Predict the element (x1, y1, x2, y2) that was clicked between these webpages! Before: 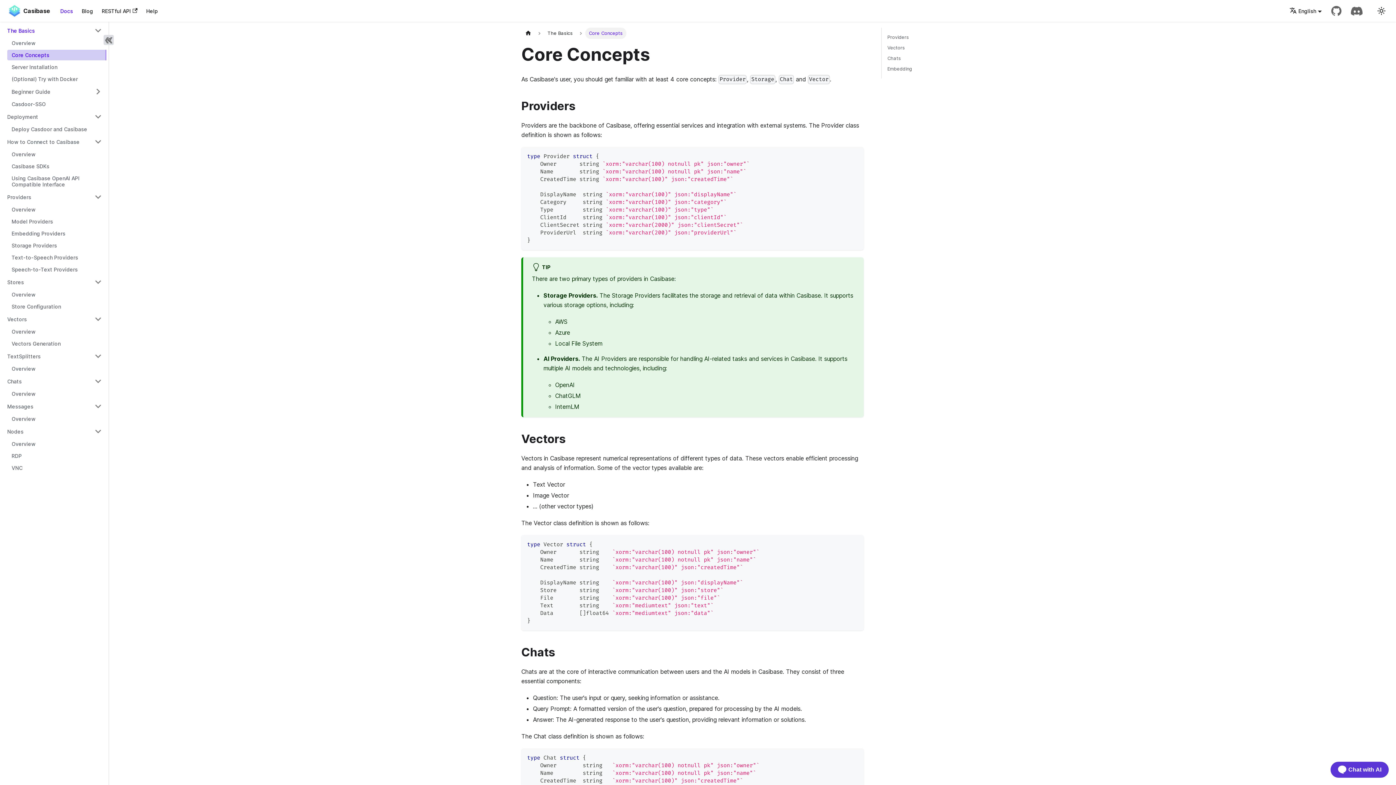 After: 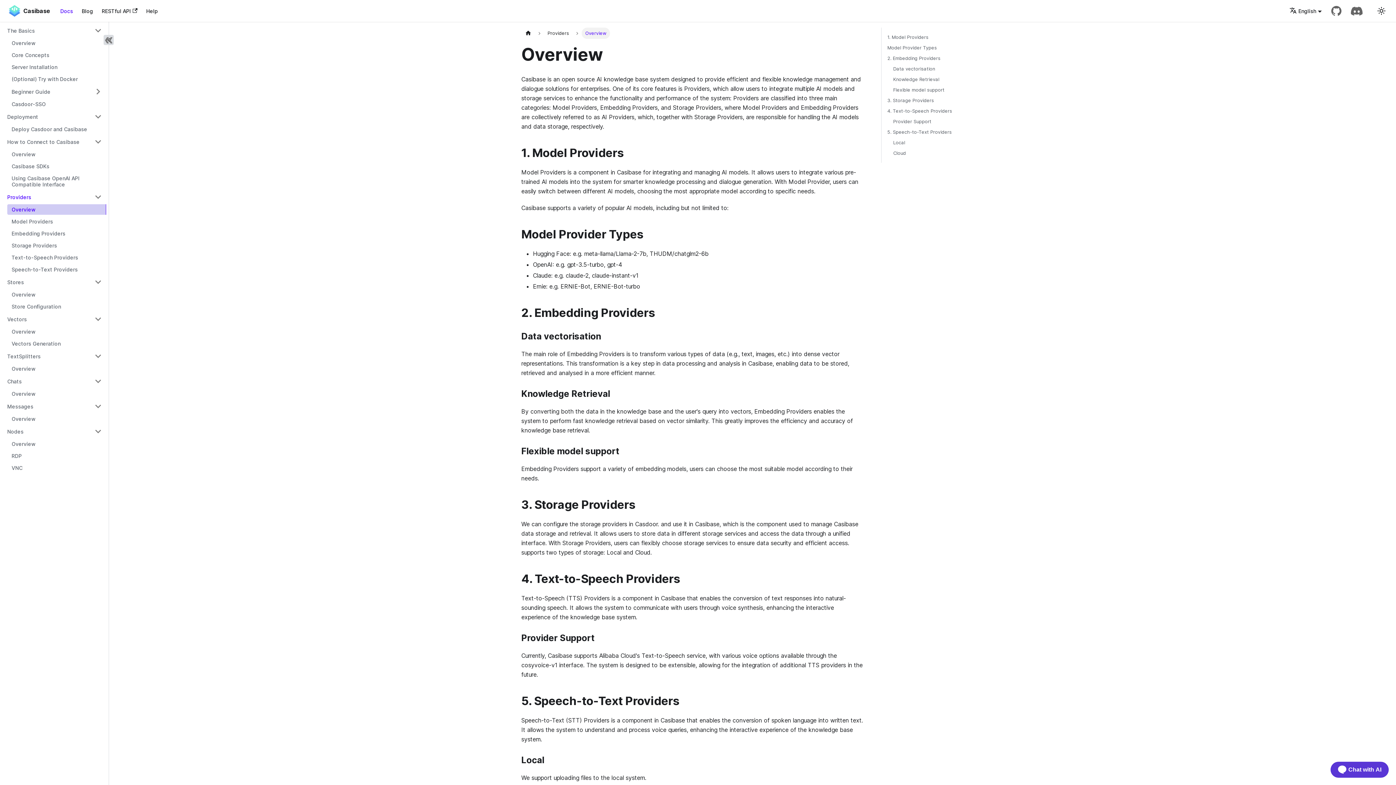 Action: label: Overview bbox: (7, 204, 106, 214)